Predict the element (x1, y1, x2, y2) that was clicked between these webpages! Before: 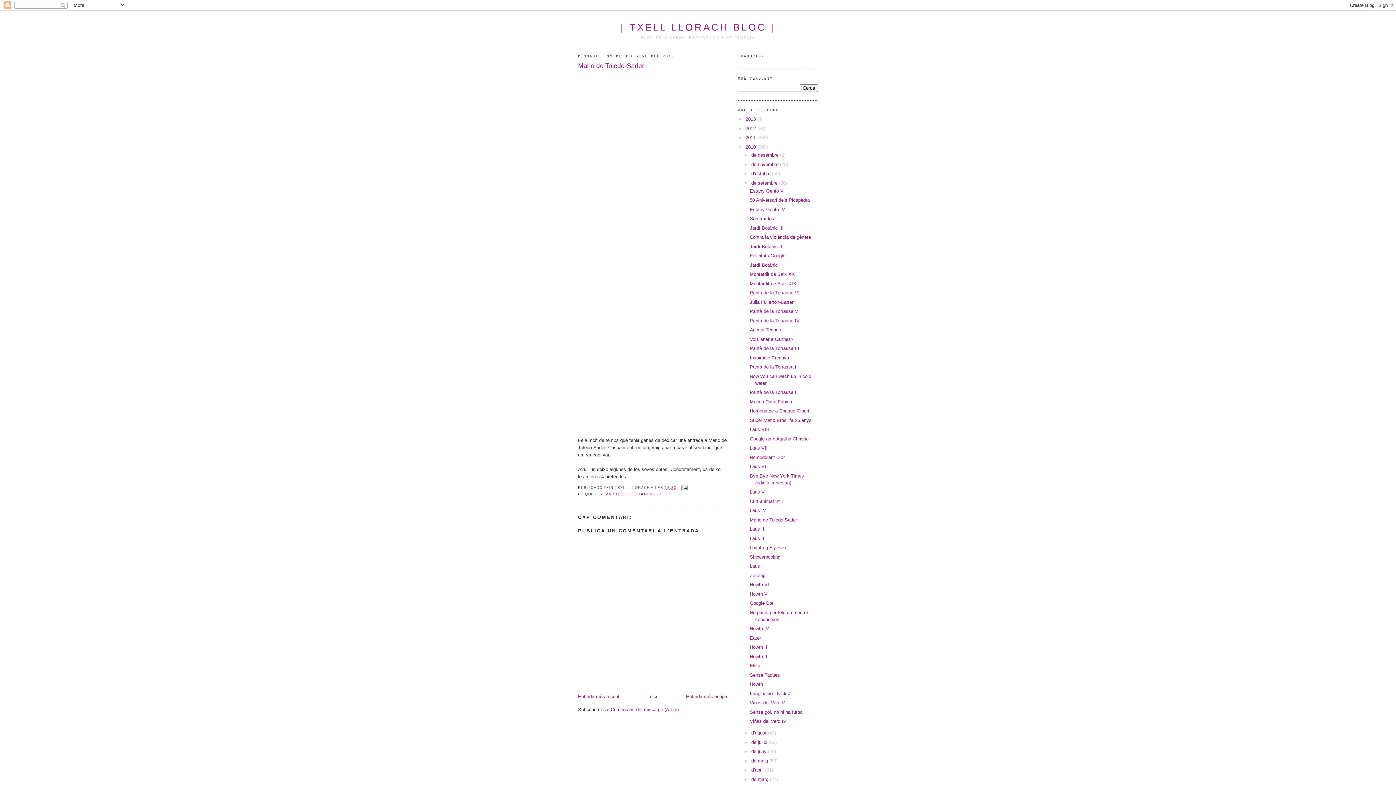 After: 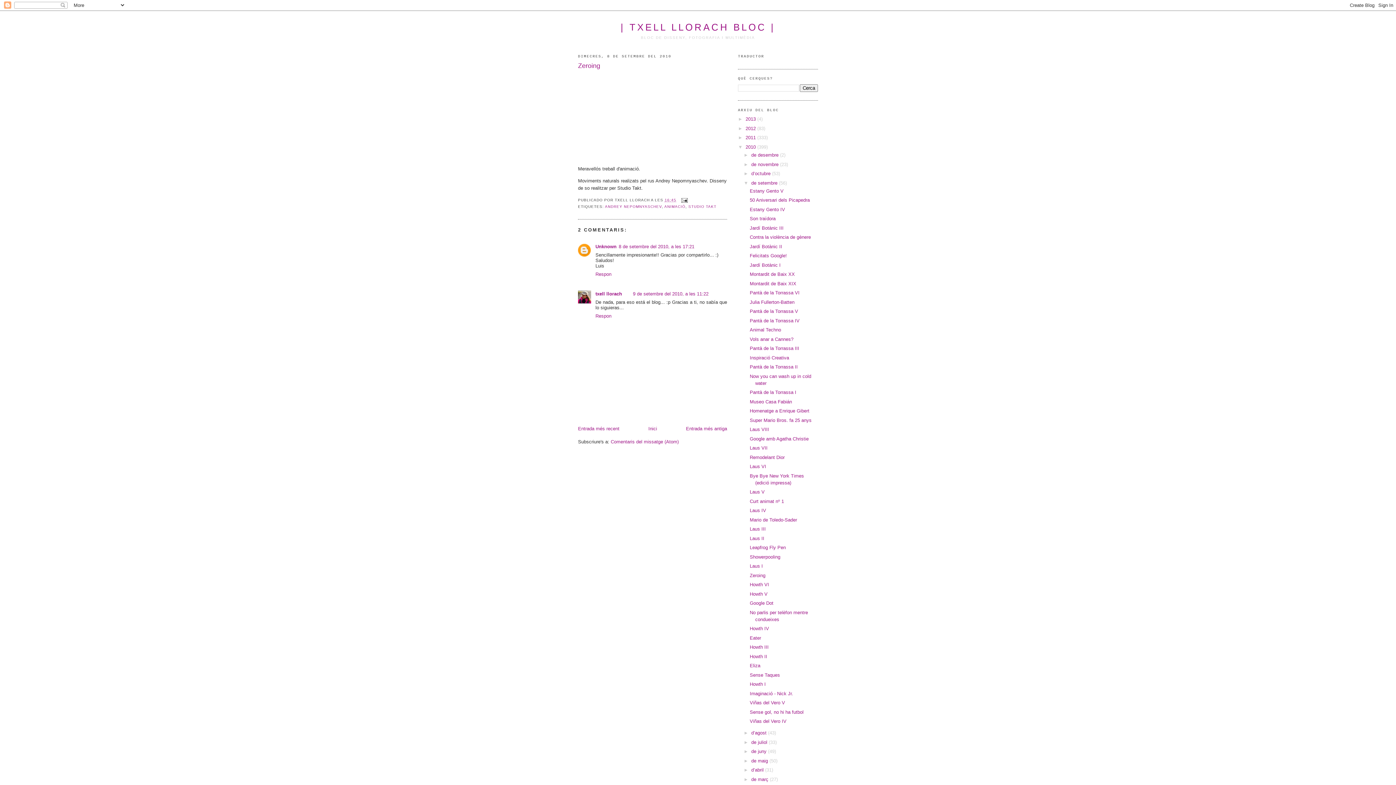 Action: bbox: (749, 573, 765, 578) label: Zeroing